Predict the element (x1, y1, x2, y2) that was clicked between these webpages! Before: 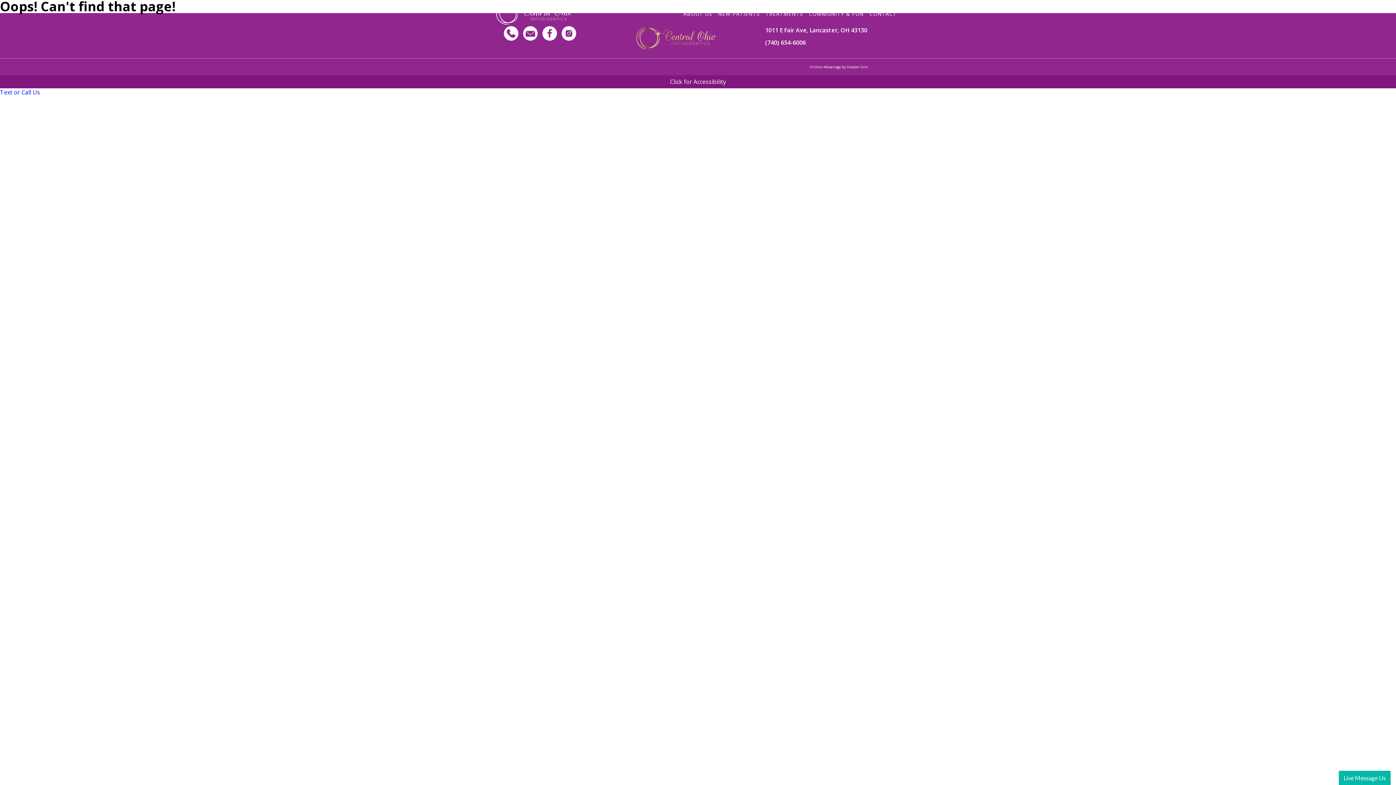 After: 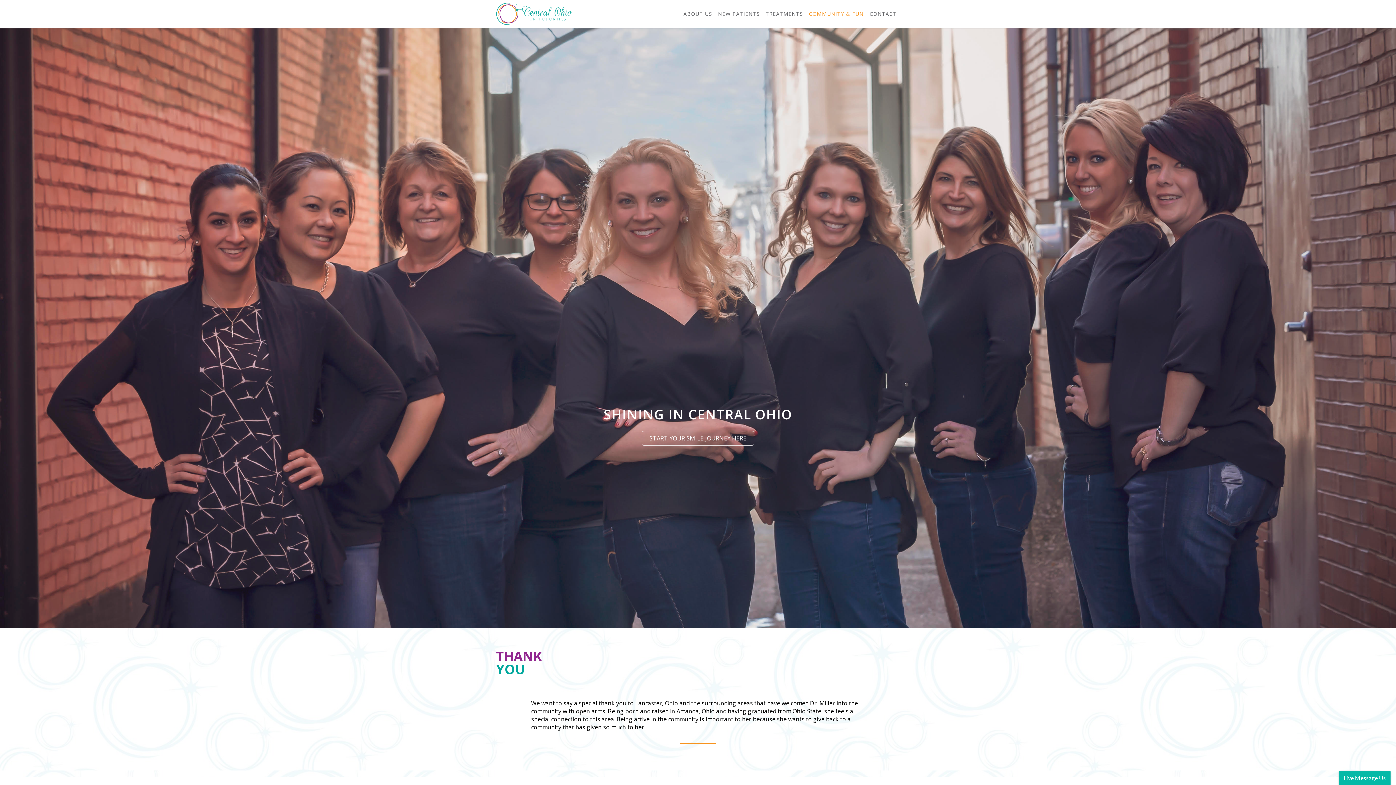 Action: bbox: (809, 10, 864, 17) label: COMMUNITY & FUN